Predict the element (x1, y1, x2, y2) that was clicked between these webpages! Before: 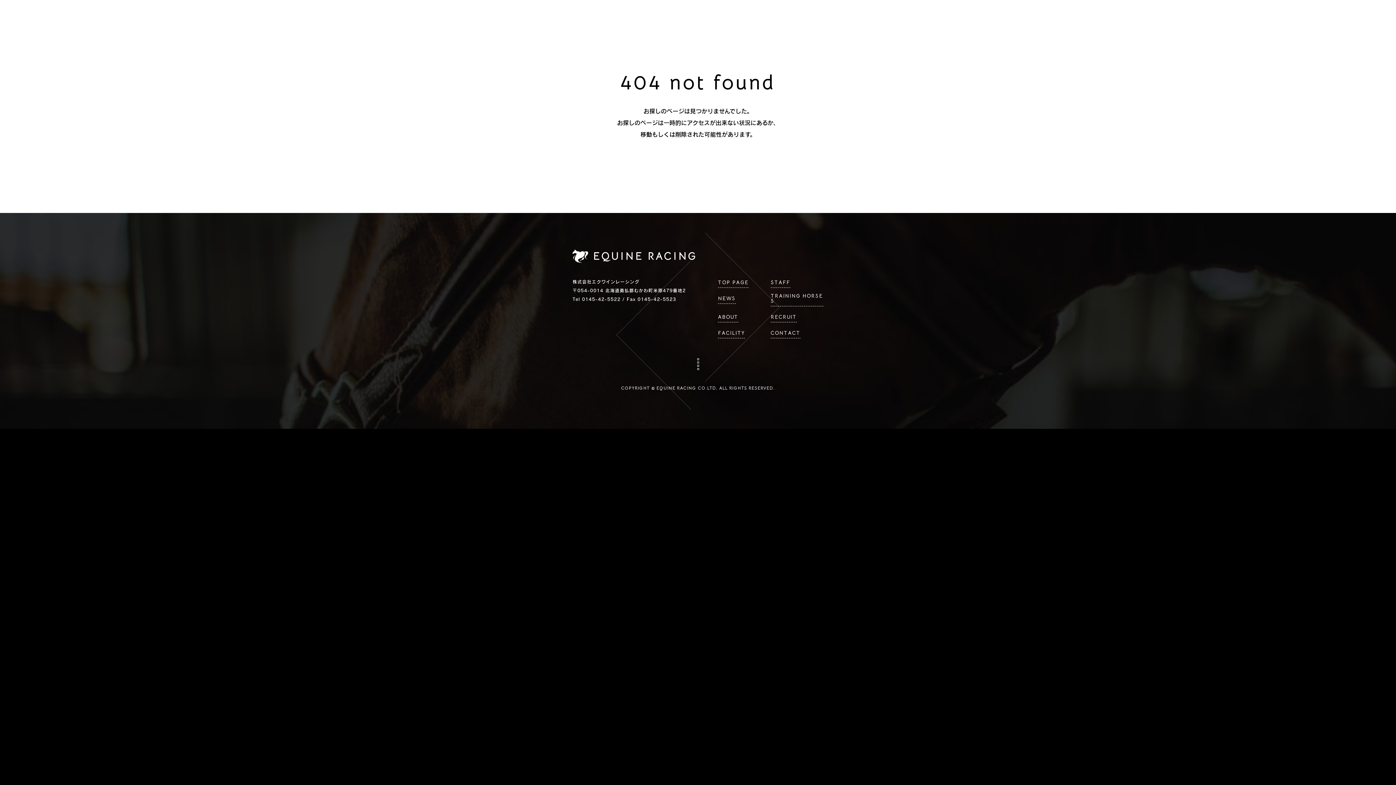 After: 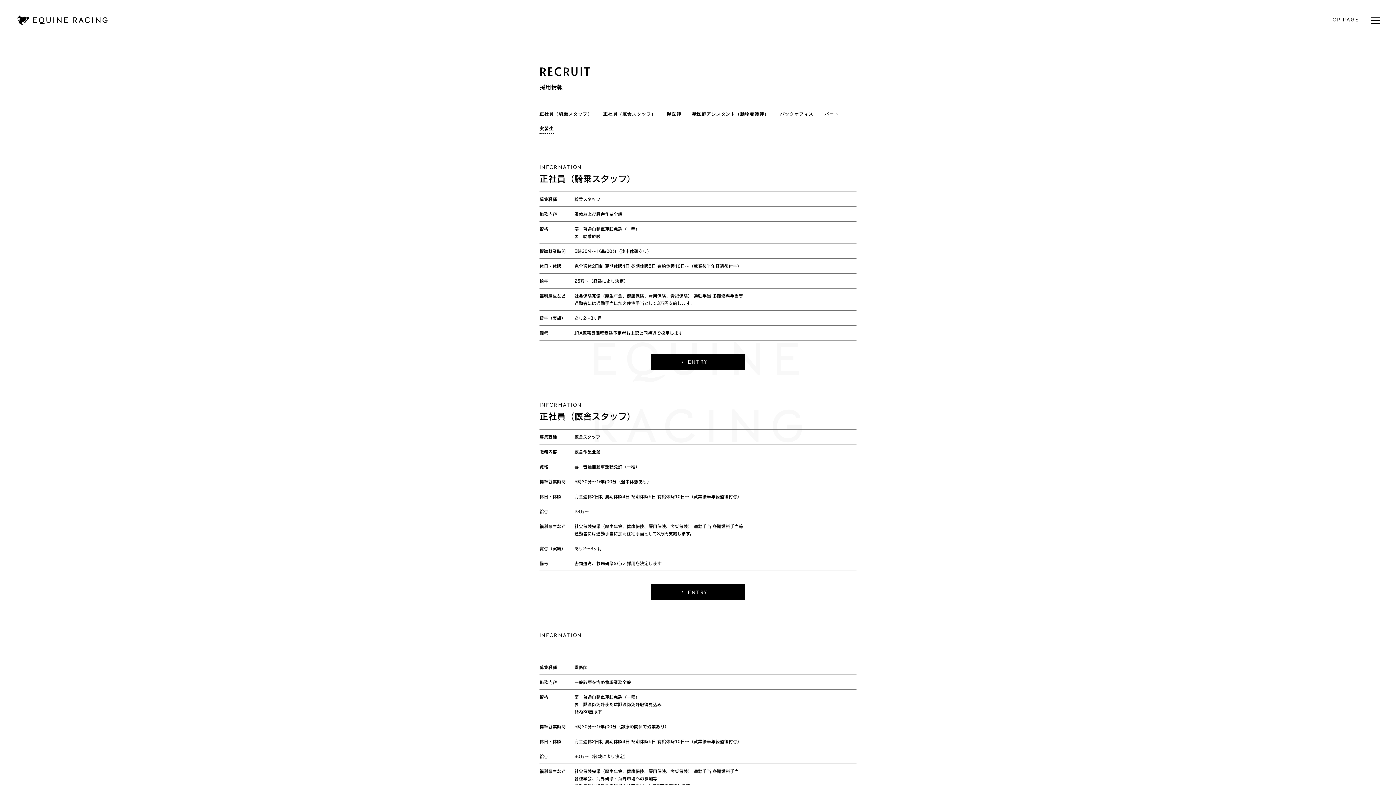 Action: bbox: (770, 314, 797, 322) label: RECRUIT